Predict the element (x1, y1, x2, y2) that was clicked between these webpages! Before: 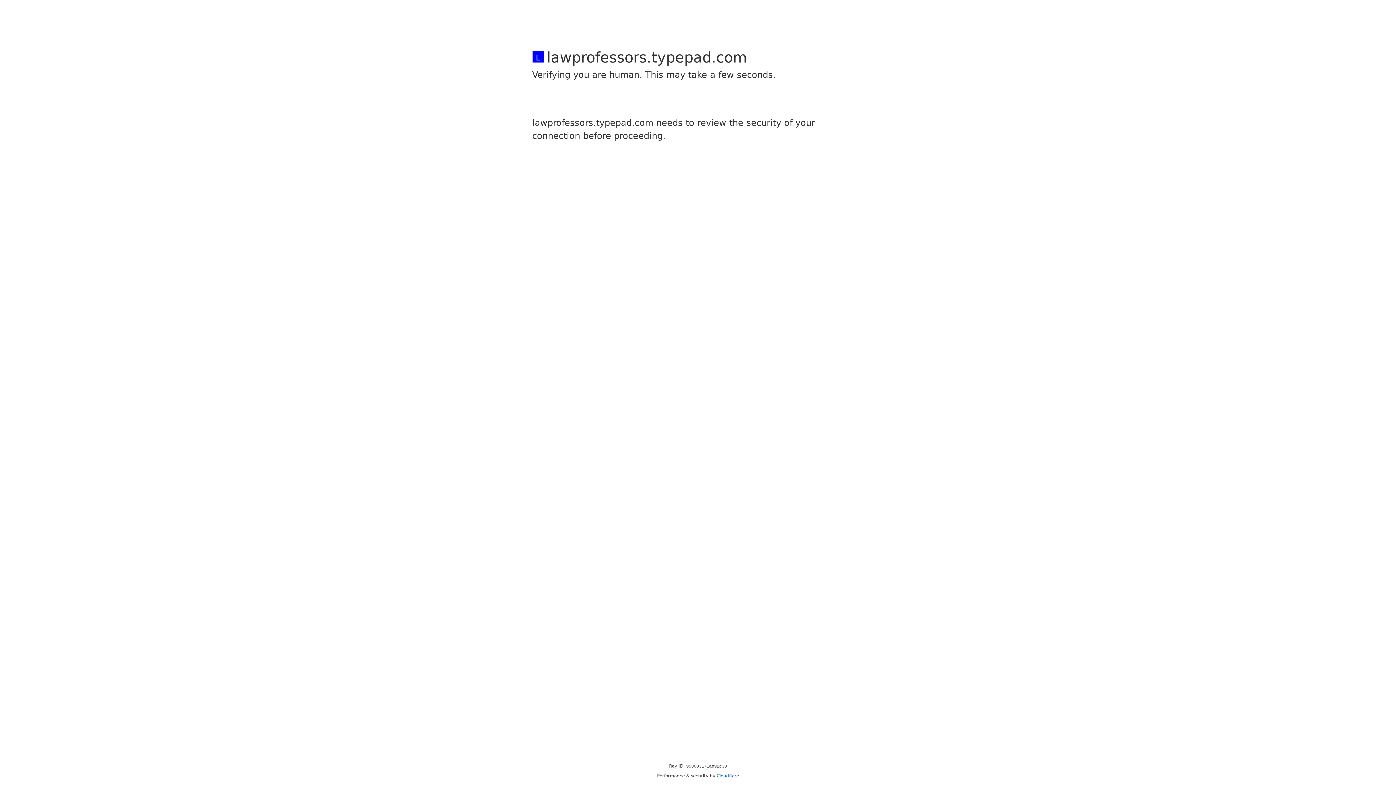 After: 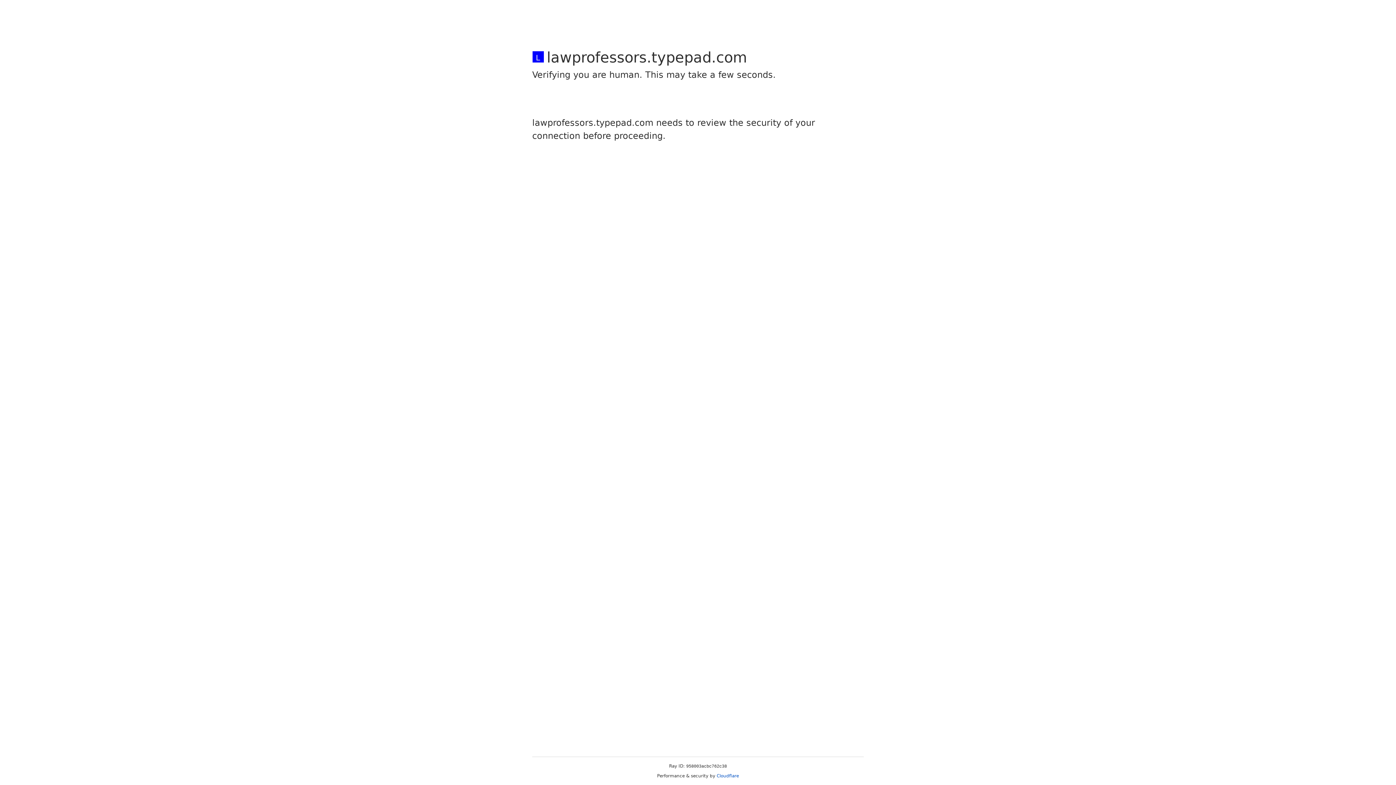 Action: label: Cloudflare bbox: (716, 773, 739, 778)